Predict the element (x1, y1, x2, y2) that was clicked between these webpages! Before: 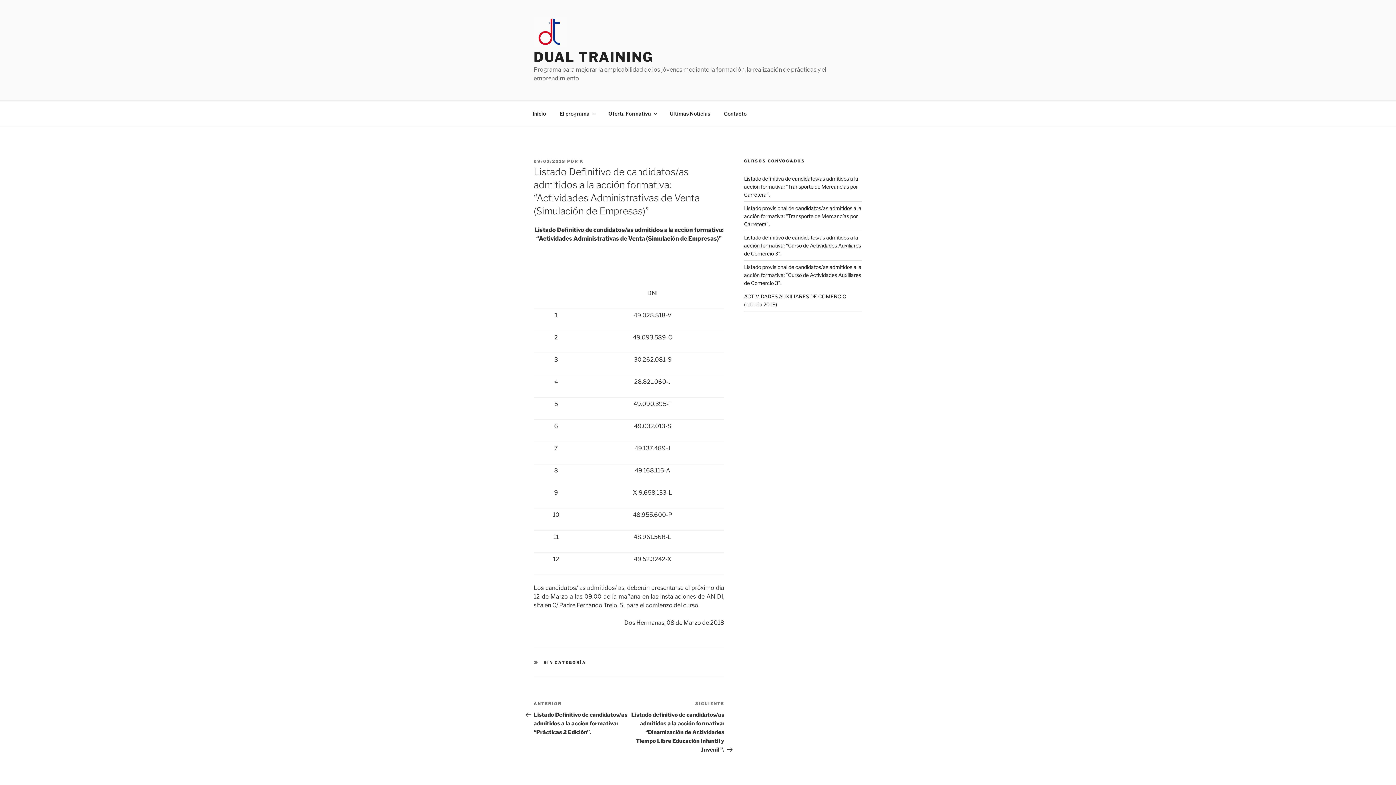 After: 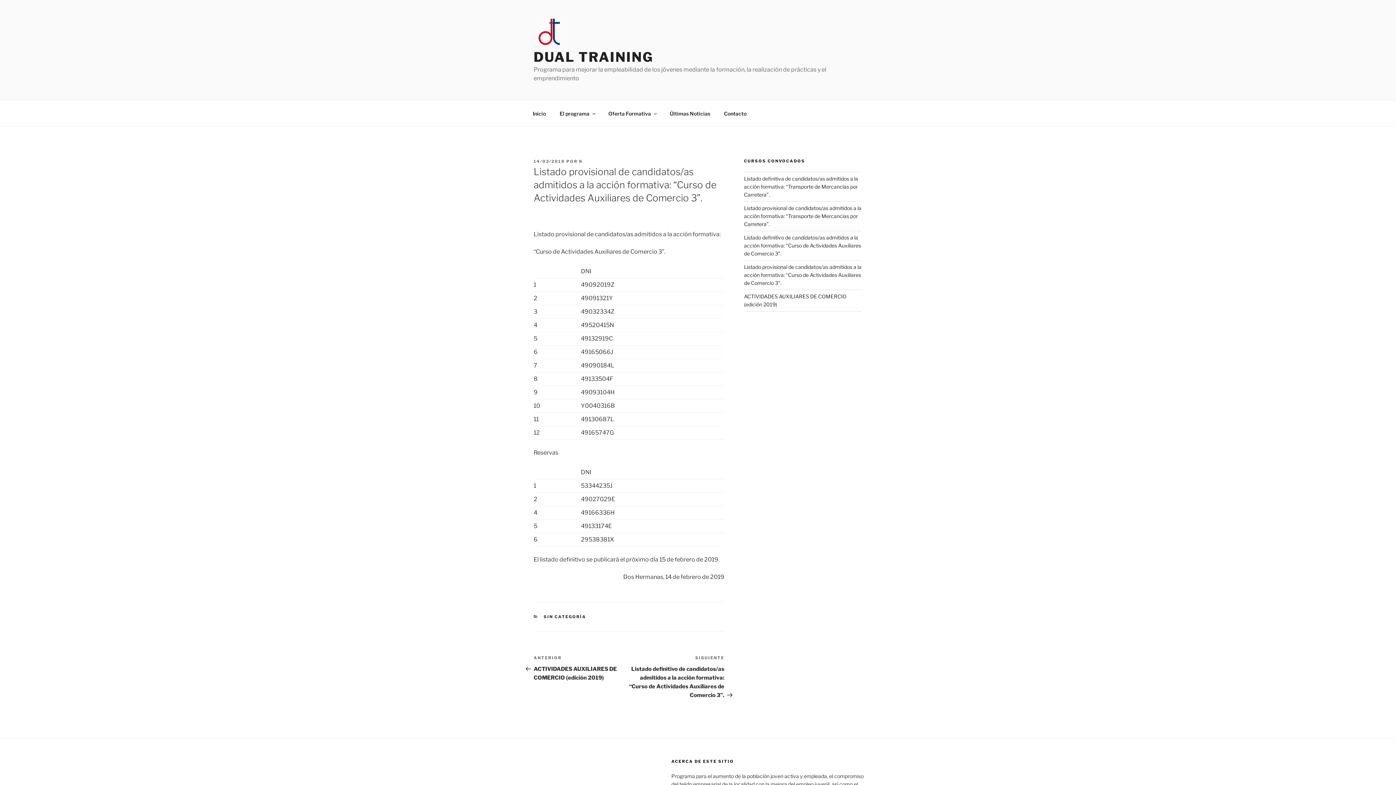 Action: label: Listado provisional de candidatos/as admitidos a la acción formativa: “Curso de Actividades Auxiliares de Comercio 3”. bbox: (744, 264, 861, 286)